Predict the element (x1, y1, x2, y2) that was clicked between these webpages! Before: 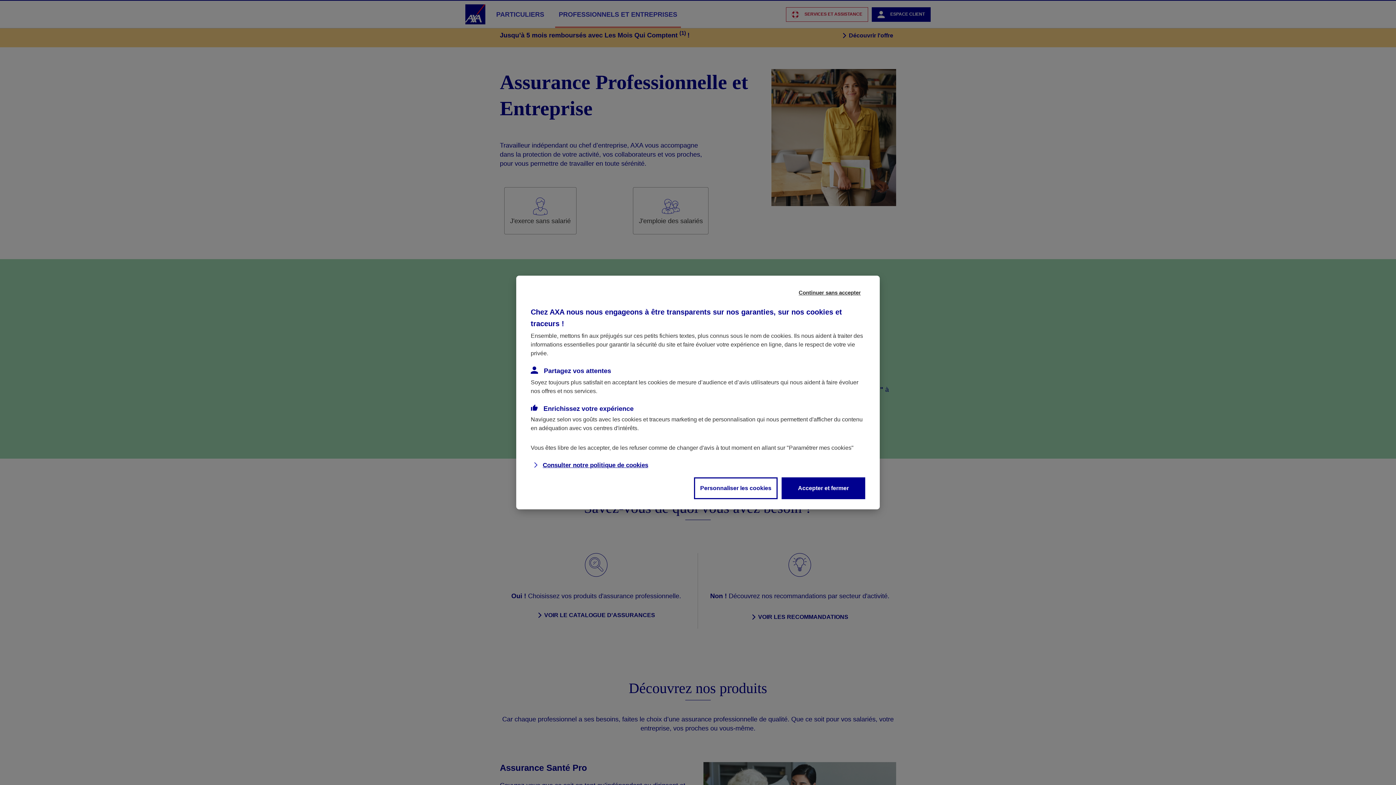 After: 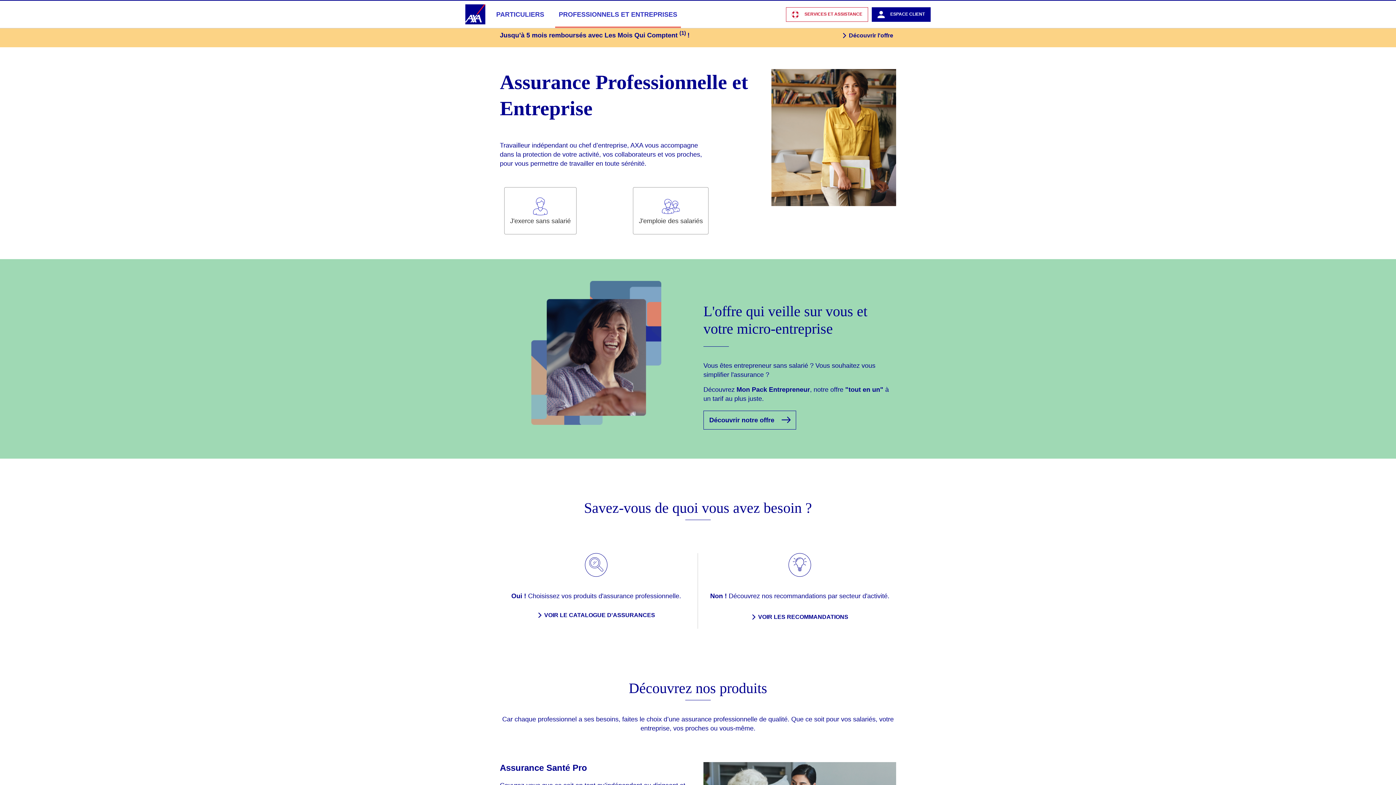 Action: label: Accepter et fermer bbox: (782, 478, 864, 498)